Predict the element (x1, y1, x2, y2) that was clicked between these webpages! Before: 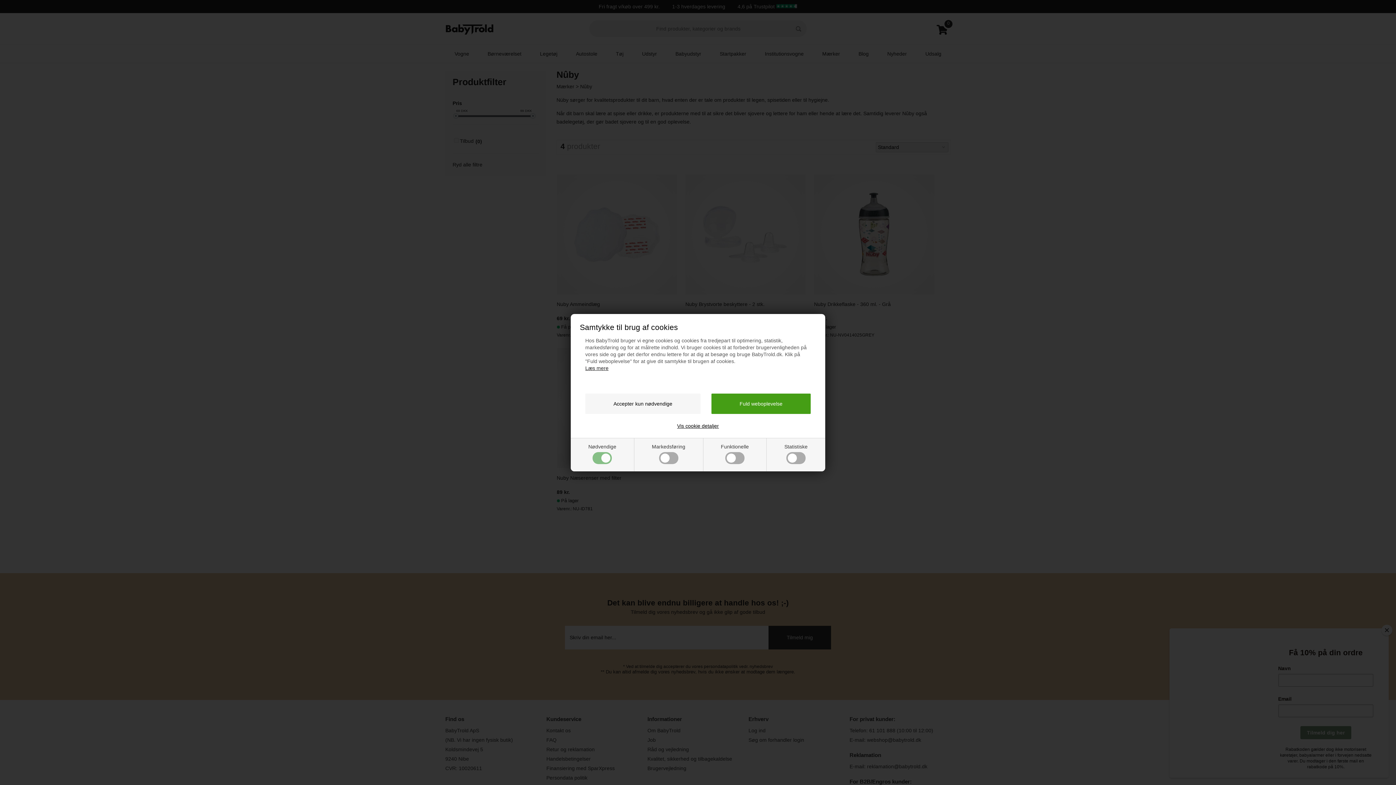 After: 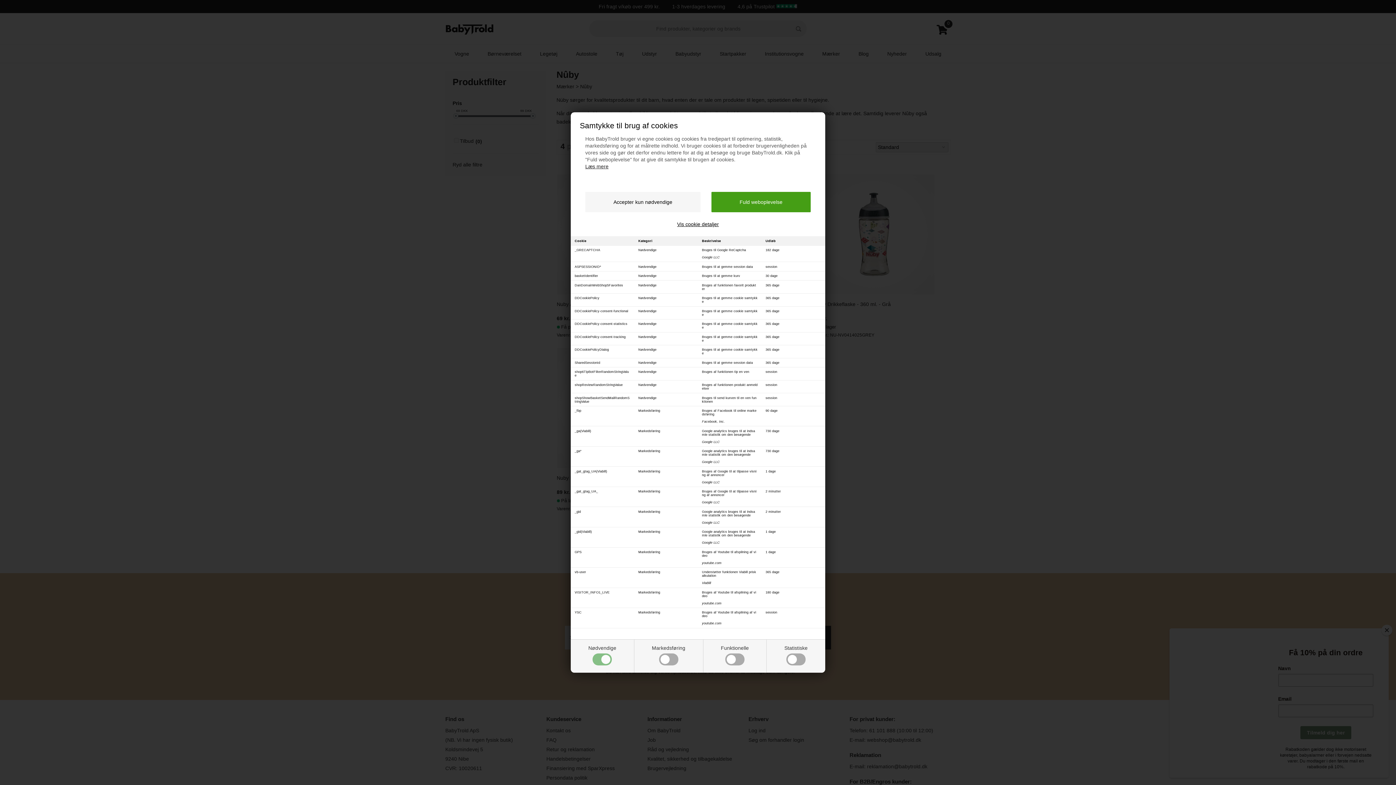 Action: label: Vis cookie detaljer bbox: (677, 423, 719, 428)